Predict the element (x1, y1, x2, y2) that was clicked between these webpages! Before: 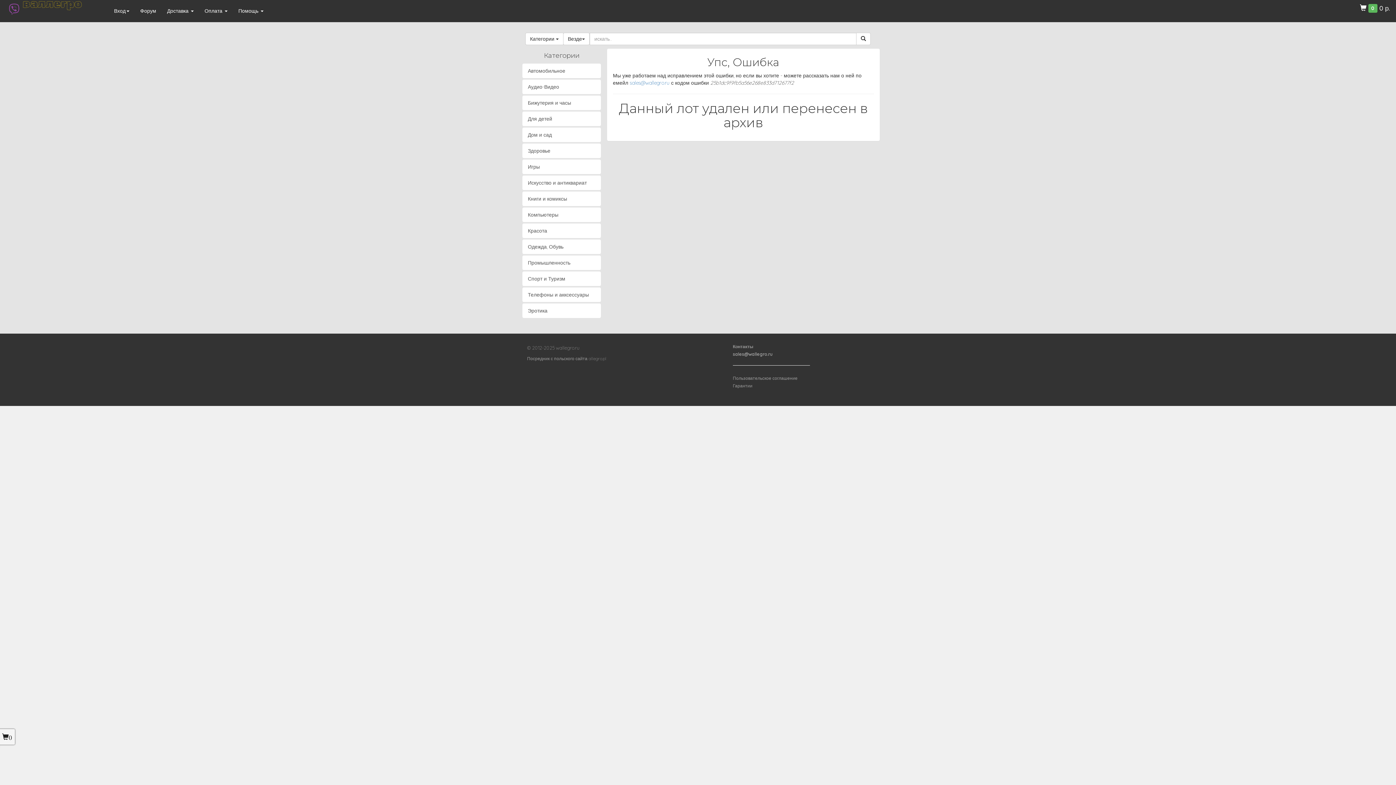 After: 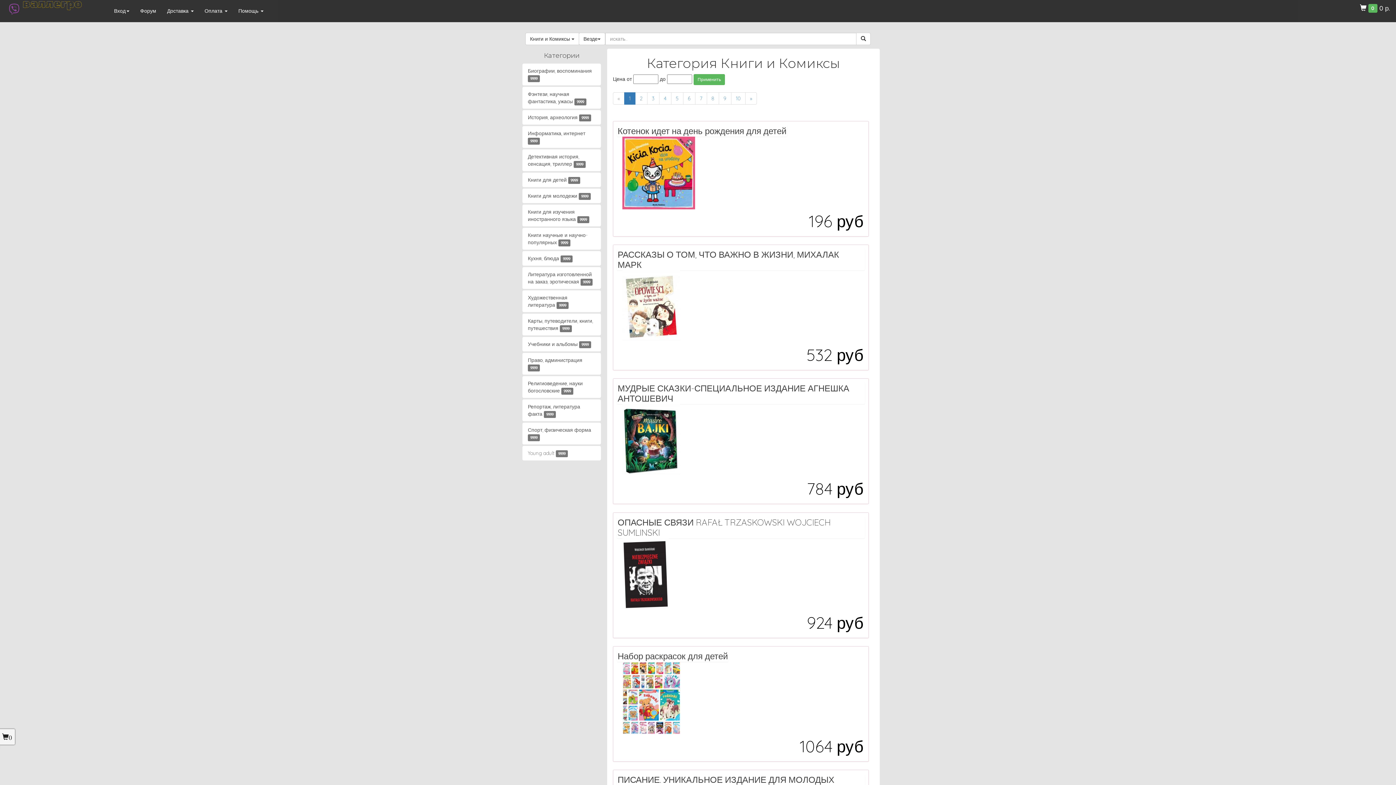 Action: label: Книги и комиксы bbox: (522, 191, 601, 206)